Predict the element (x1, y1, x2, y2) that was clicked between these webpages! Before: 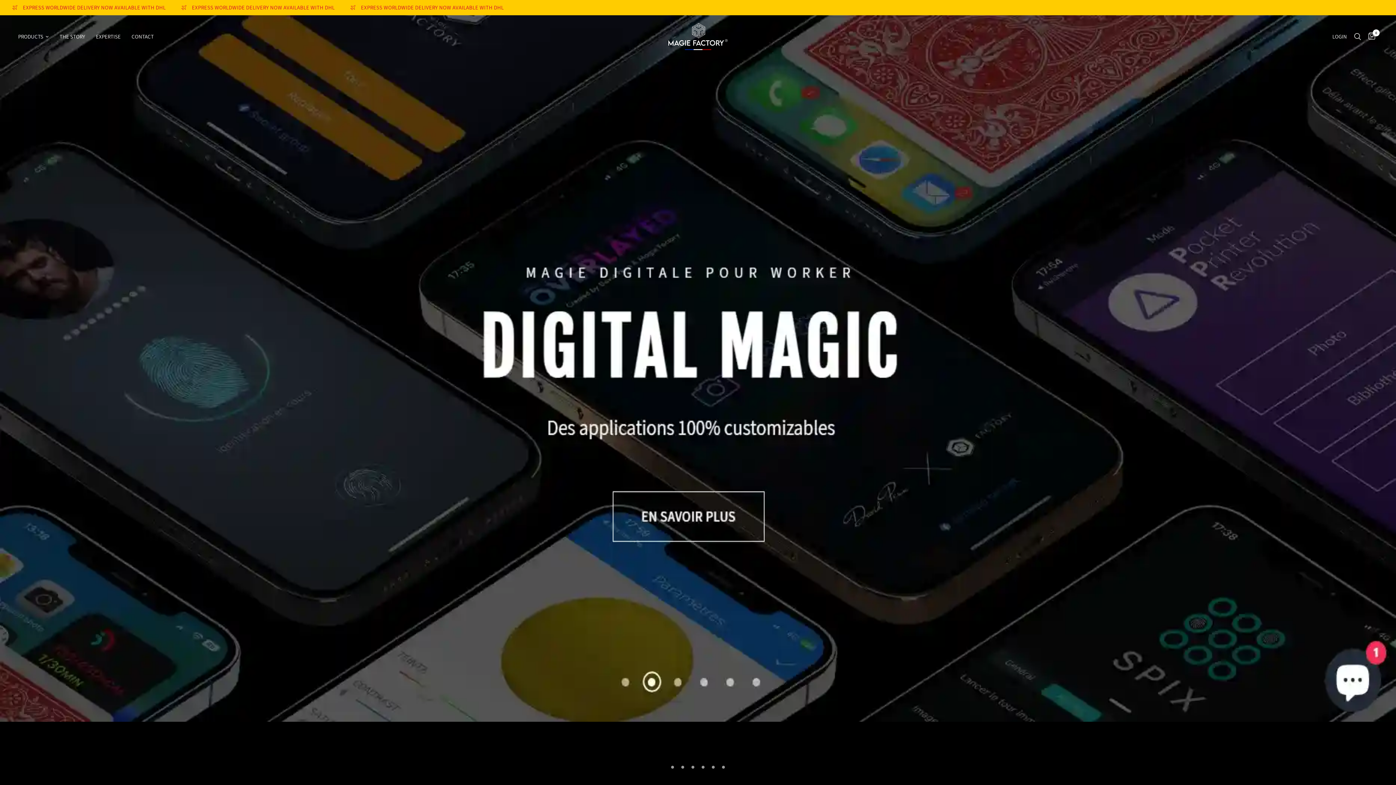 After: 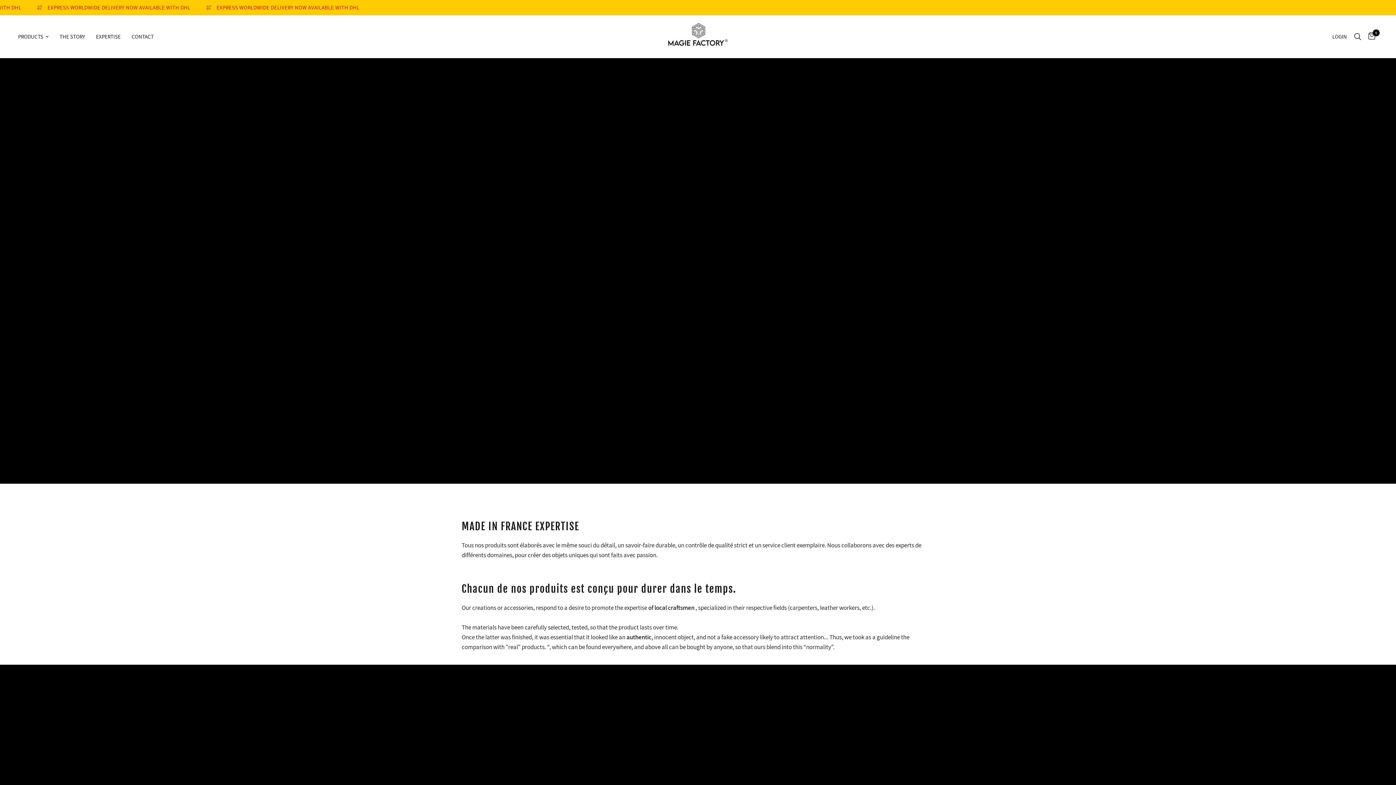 Action: bbox: (96, 32, 120, 40) label: EXPERTISE